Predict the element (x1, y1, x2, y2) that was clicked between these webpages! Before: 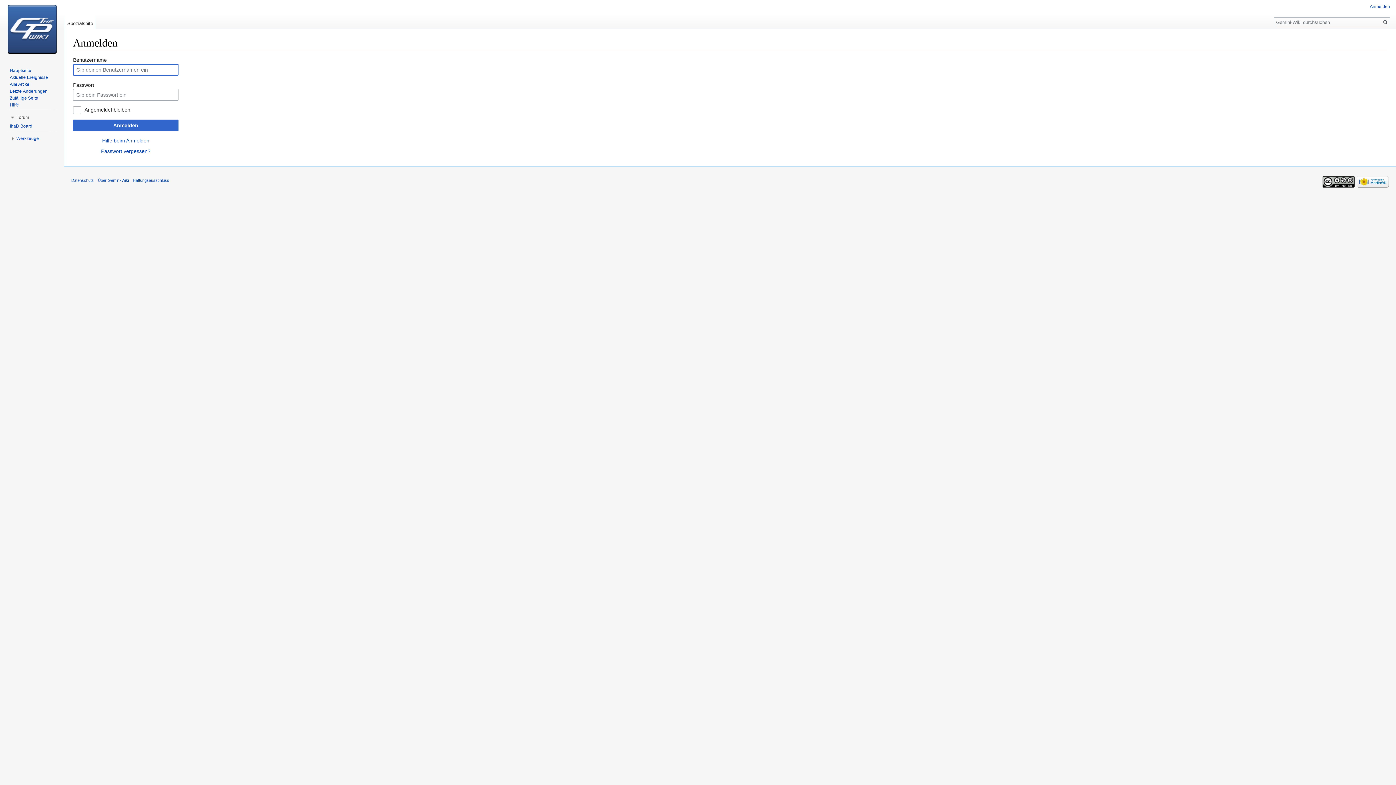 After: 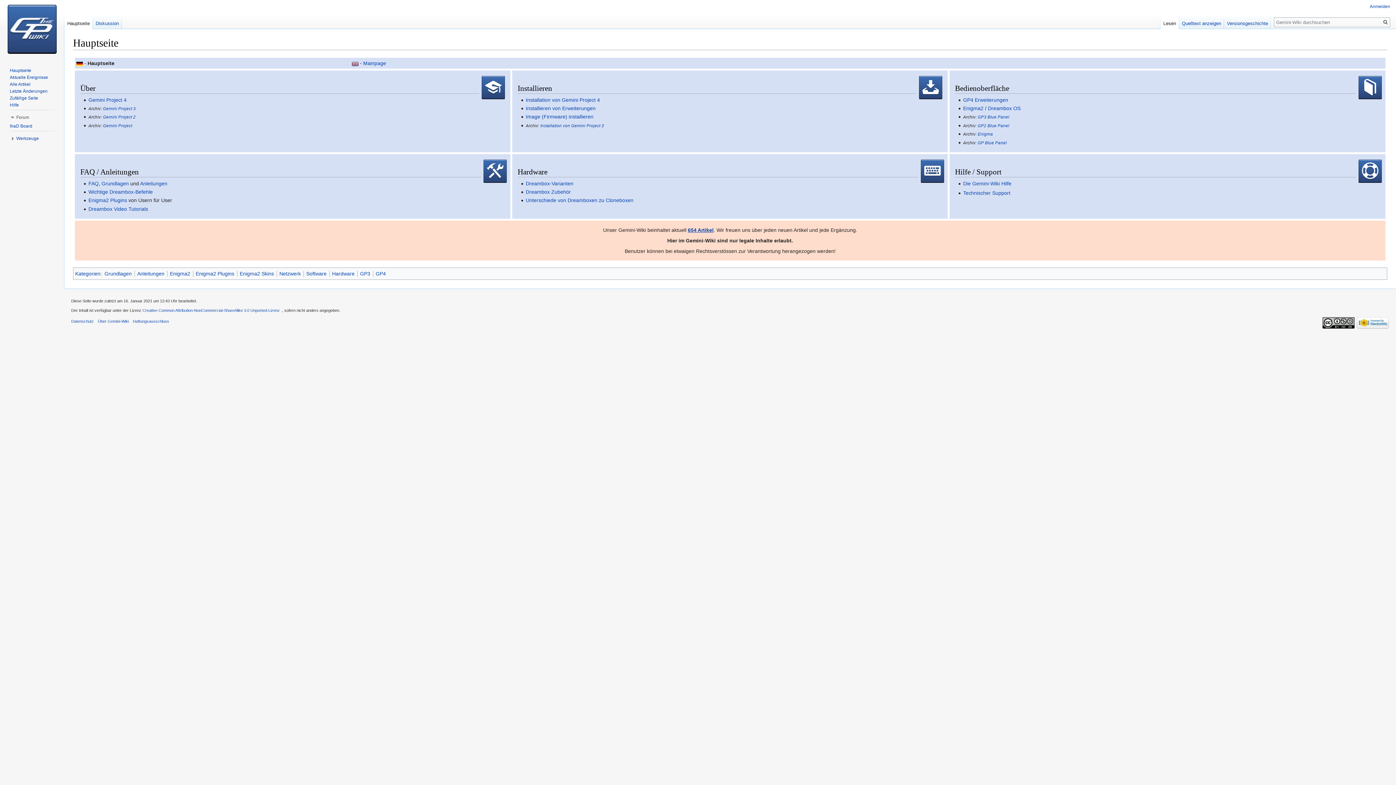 Action: bbox: (2, 0, 61, 58)